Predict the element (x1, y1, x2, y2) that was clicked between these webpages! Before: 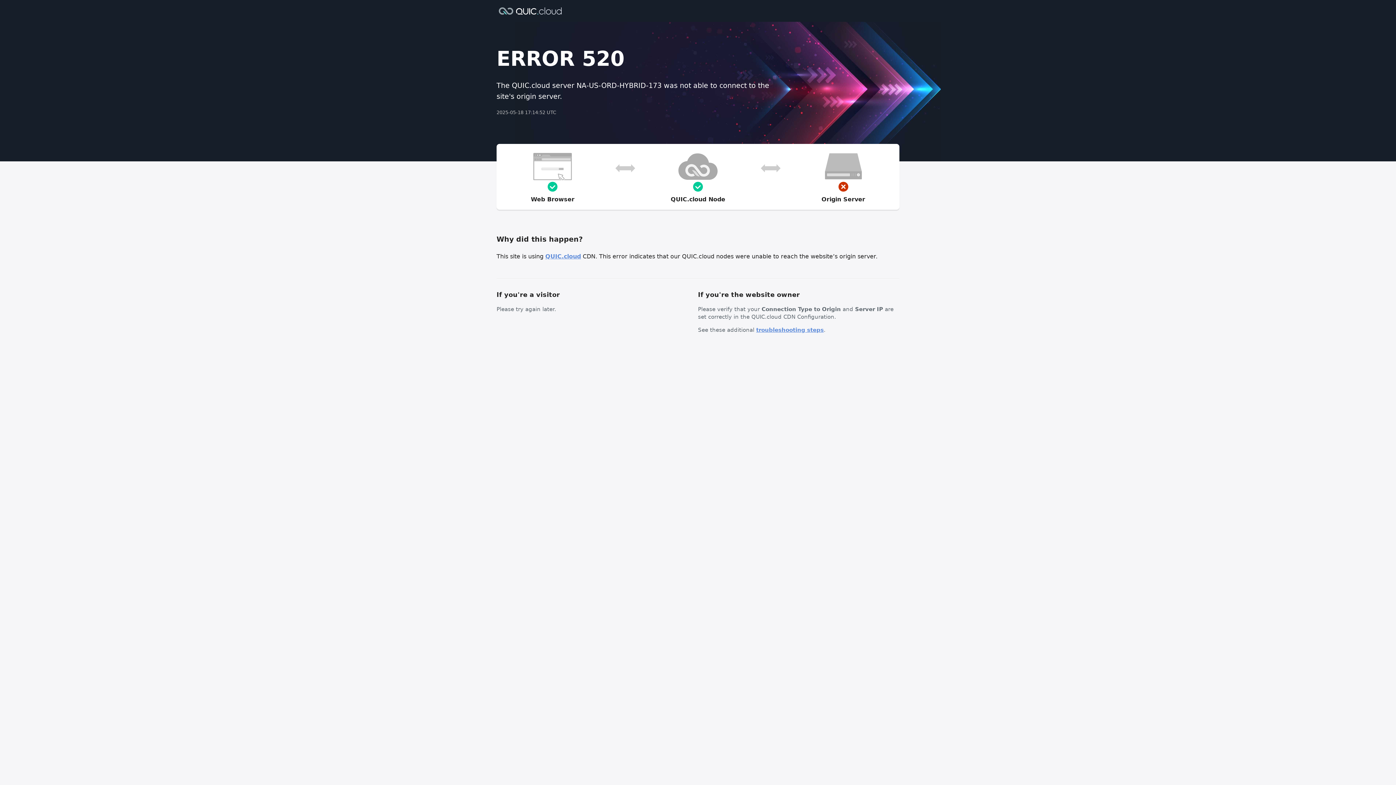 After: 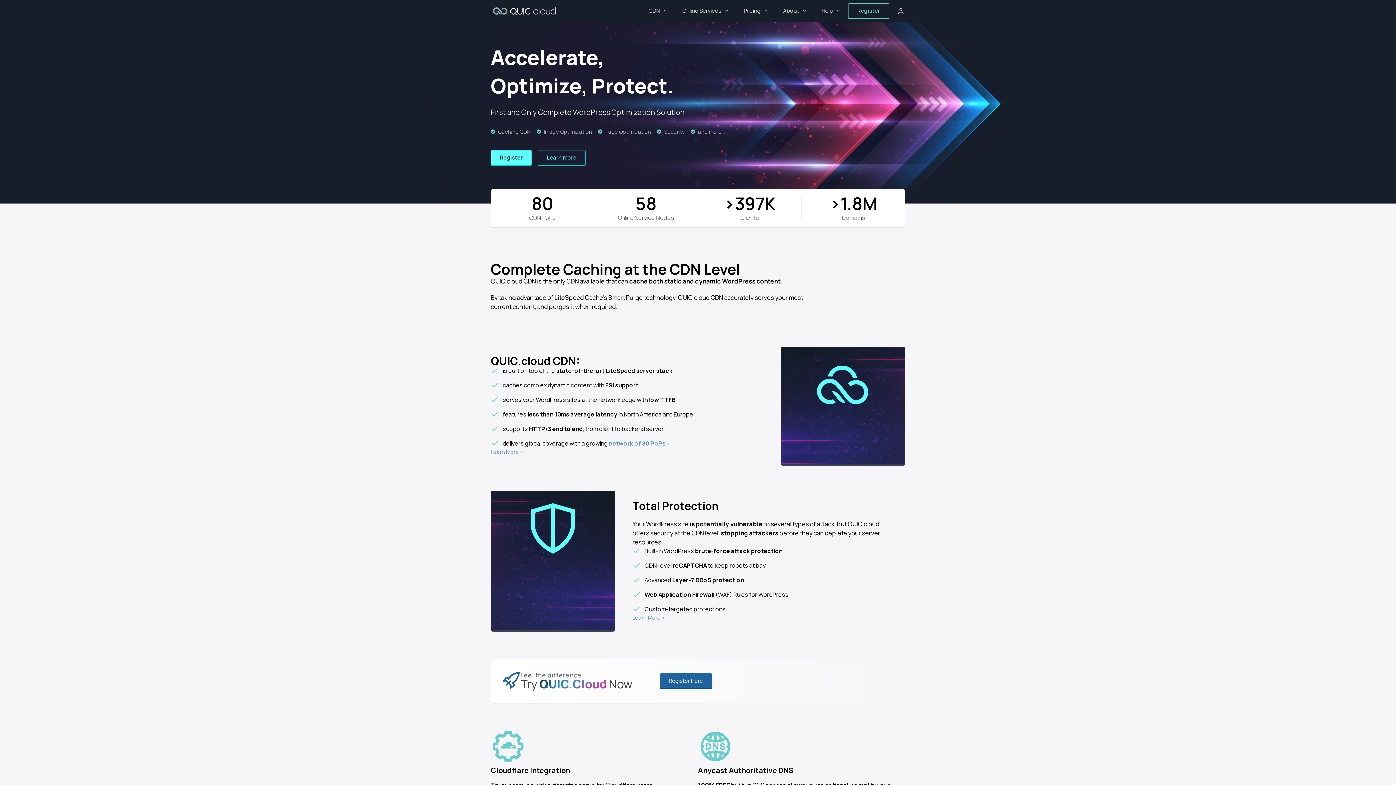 Action: bbox: (496, 6, 564, 14)